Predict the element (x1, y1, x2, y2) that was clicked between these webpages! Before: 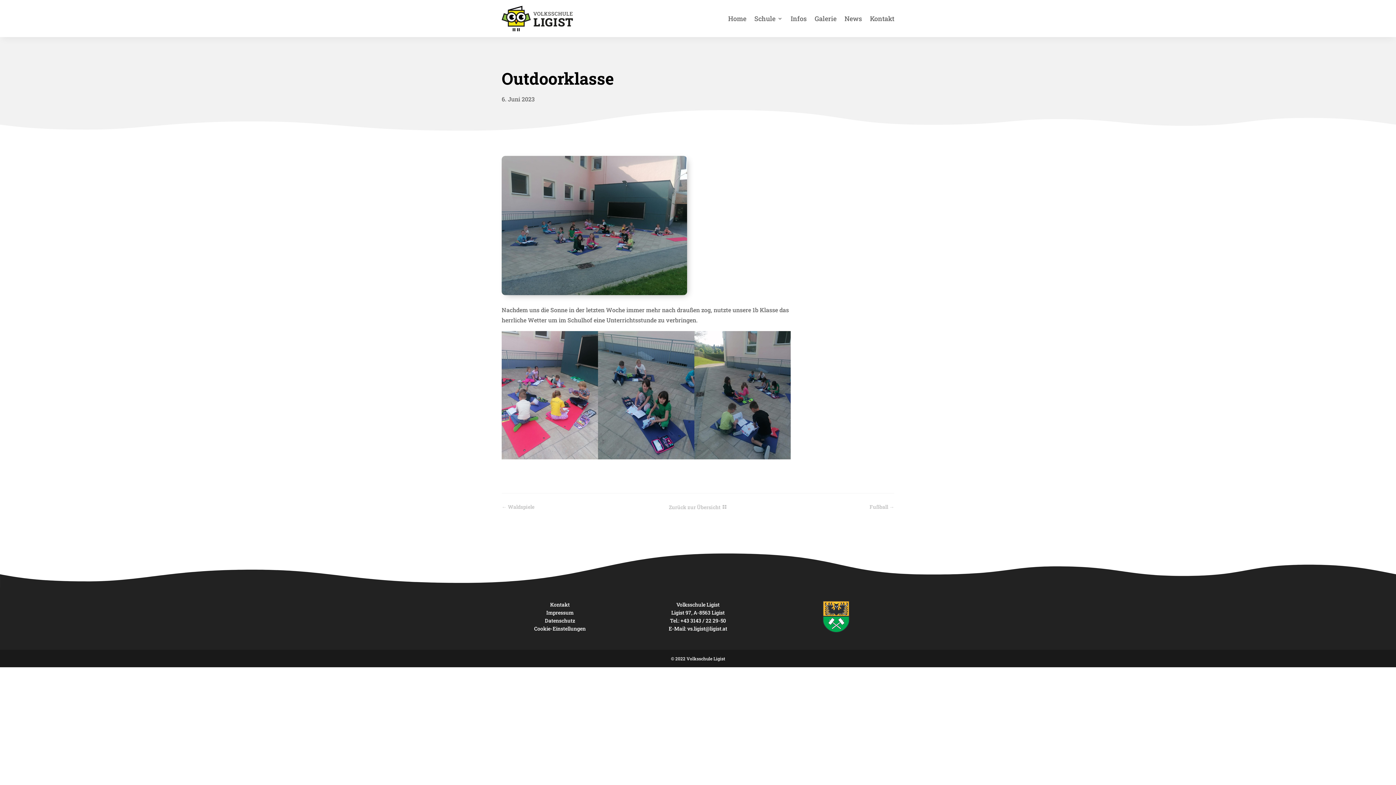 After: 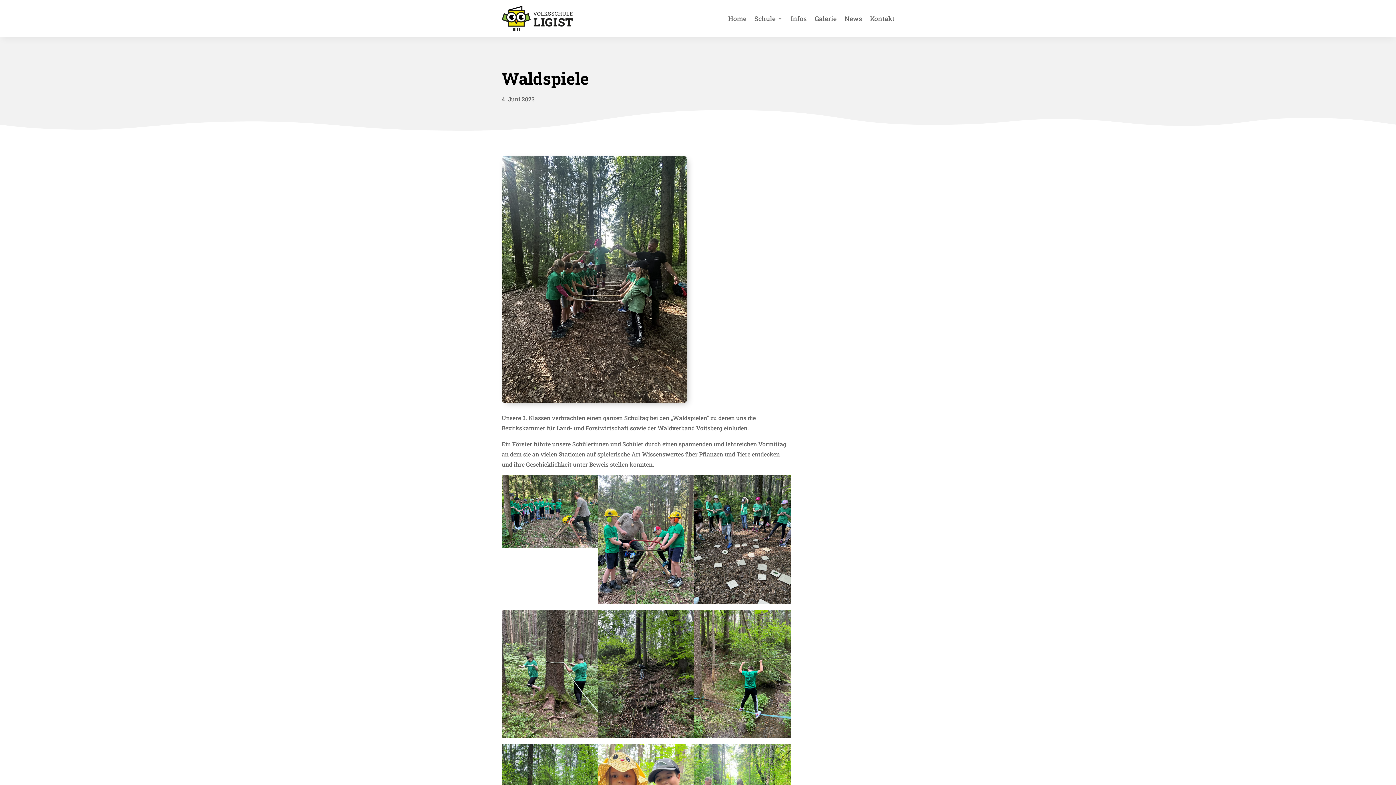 Action: bbox: (501, 502, 534, 512) label: ← Waldspiele